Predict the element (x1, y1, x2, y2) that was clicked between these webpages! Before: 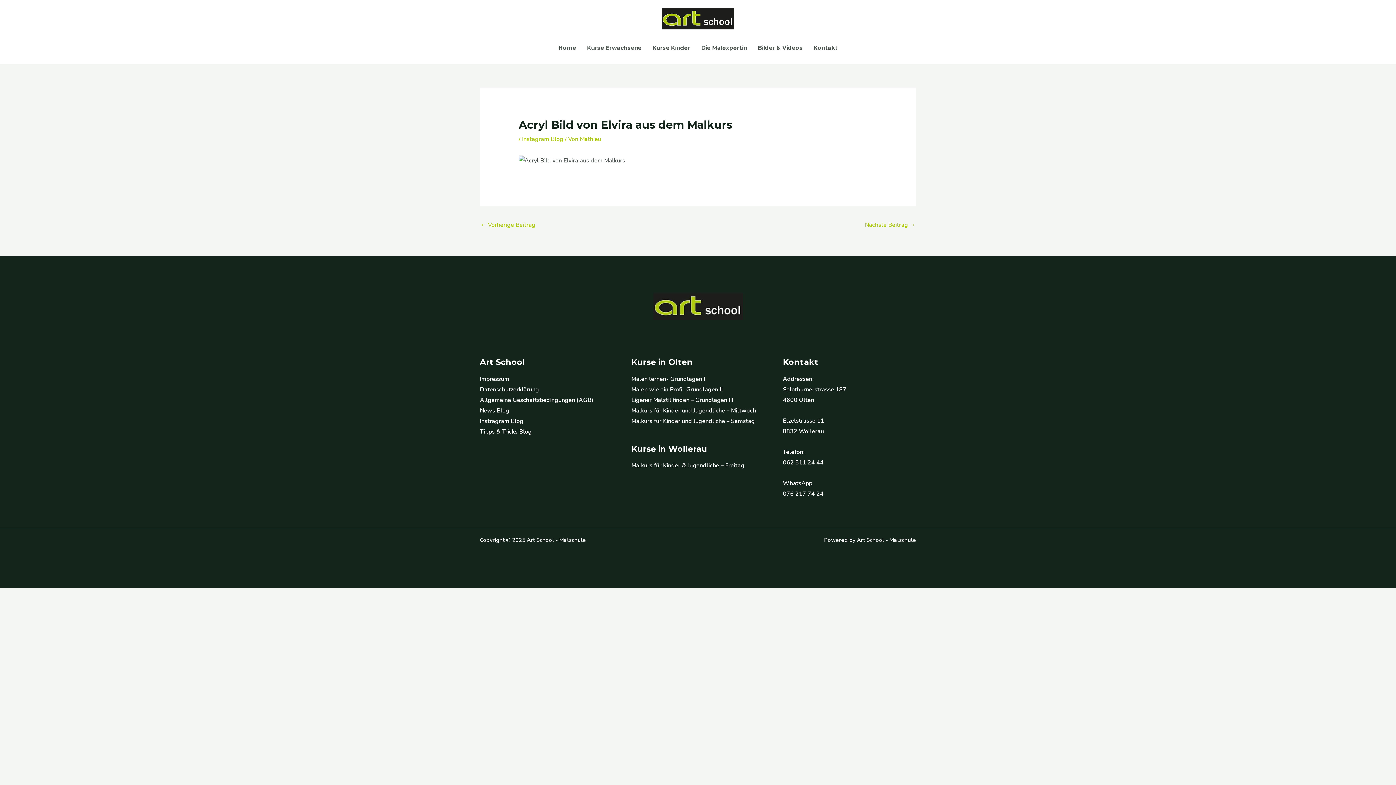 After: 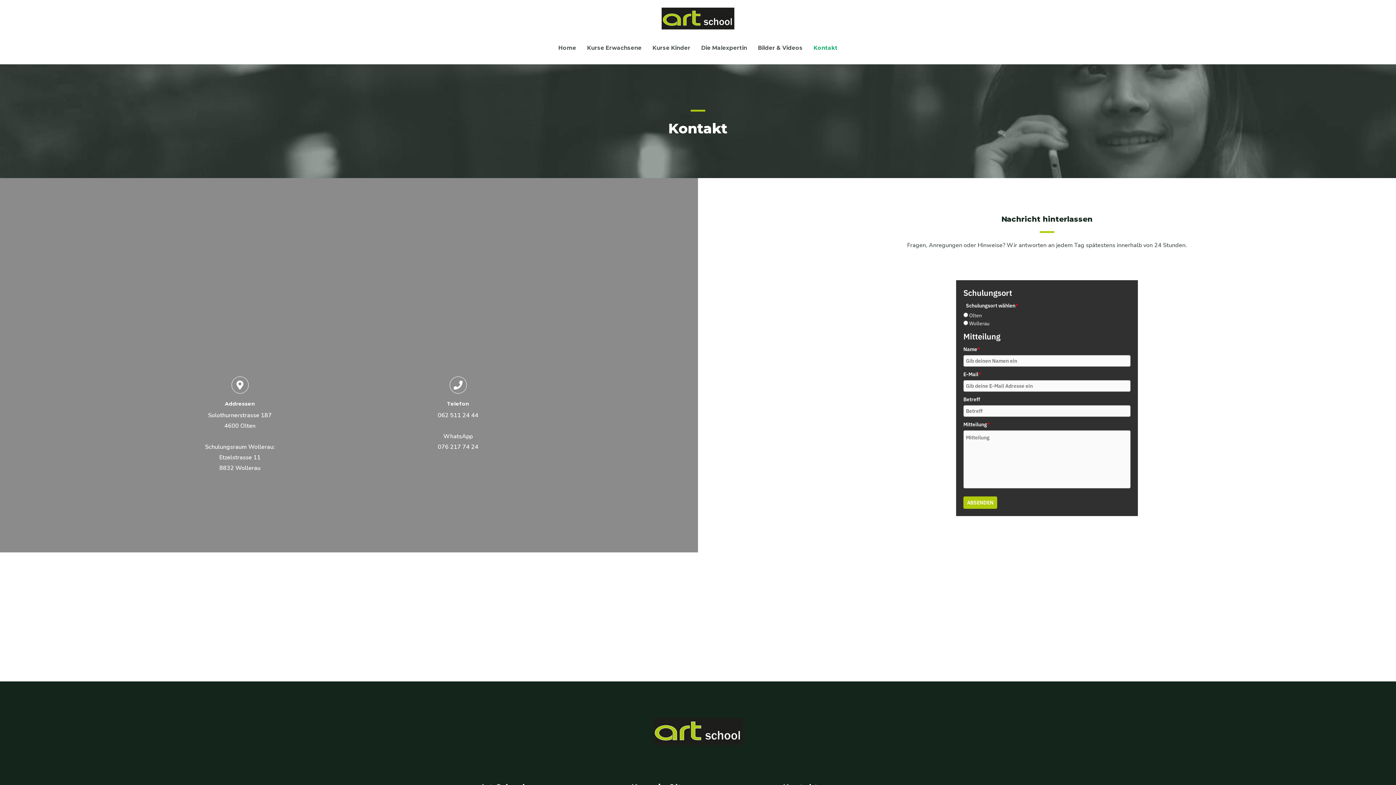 Action: bbox: (808, 37, 843, 58) label: Kontakt